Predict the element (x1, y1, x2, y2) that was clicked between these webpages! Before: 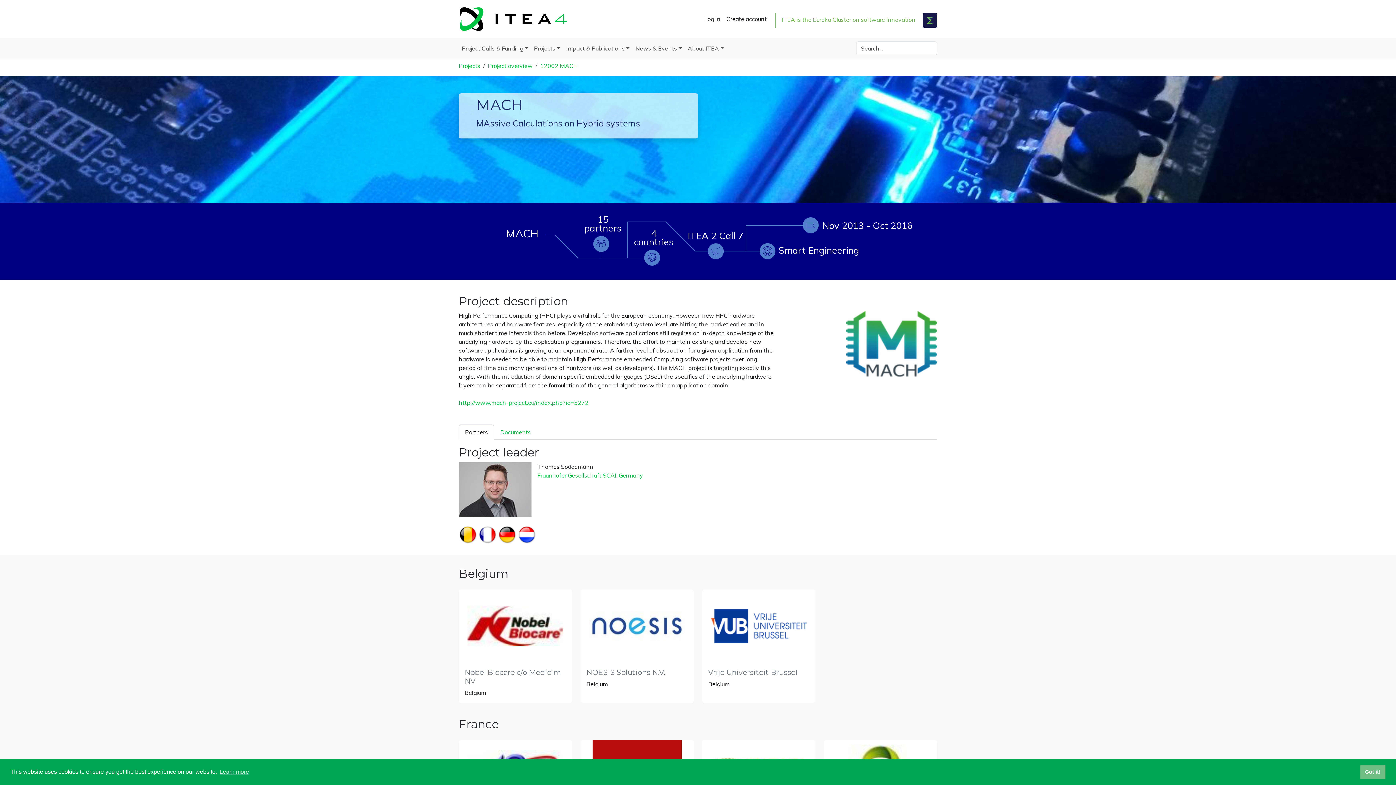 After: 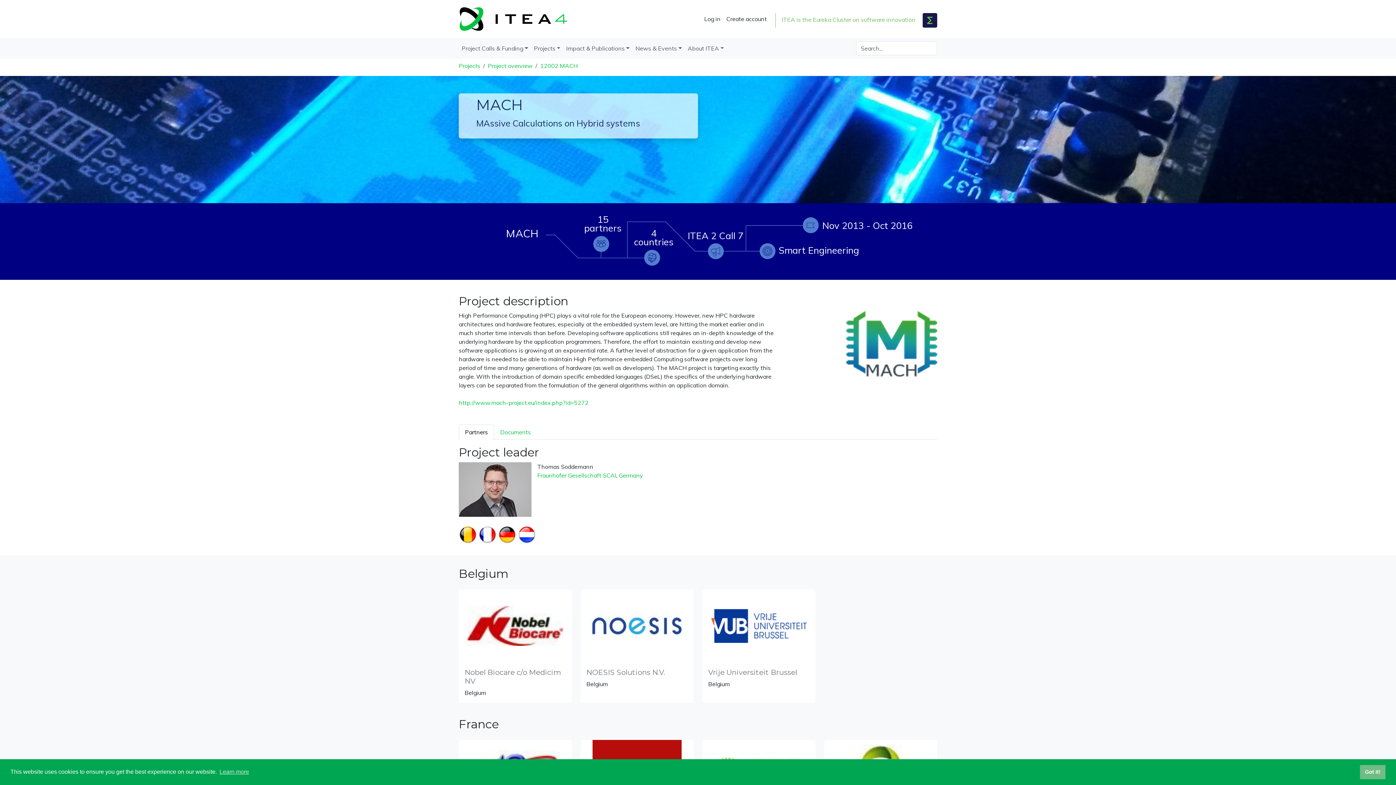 Action: bbox: (458, 424, 494, 440) label: Partners